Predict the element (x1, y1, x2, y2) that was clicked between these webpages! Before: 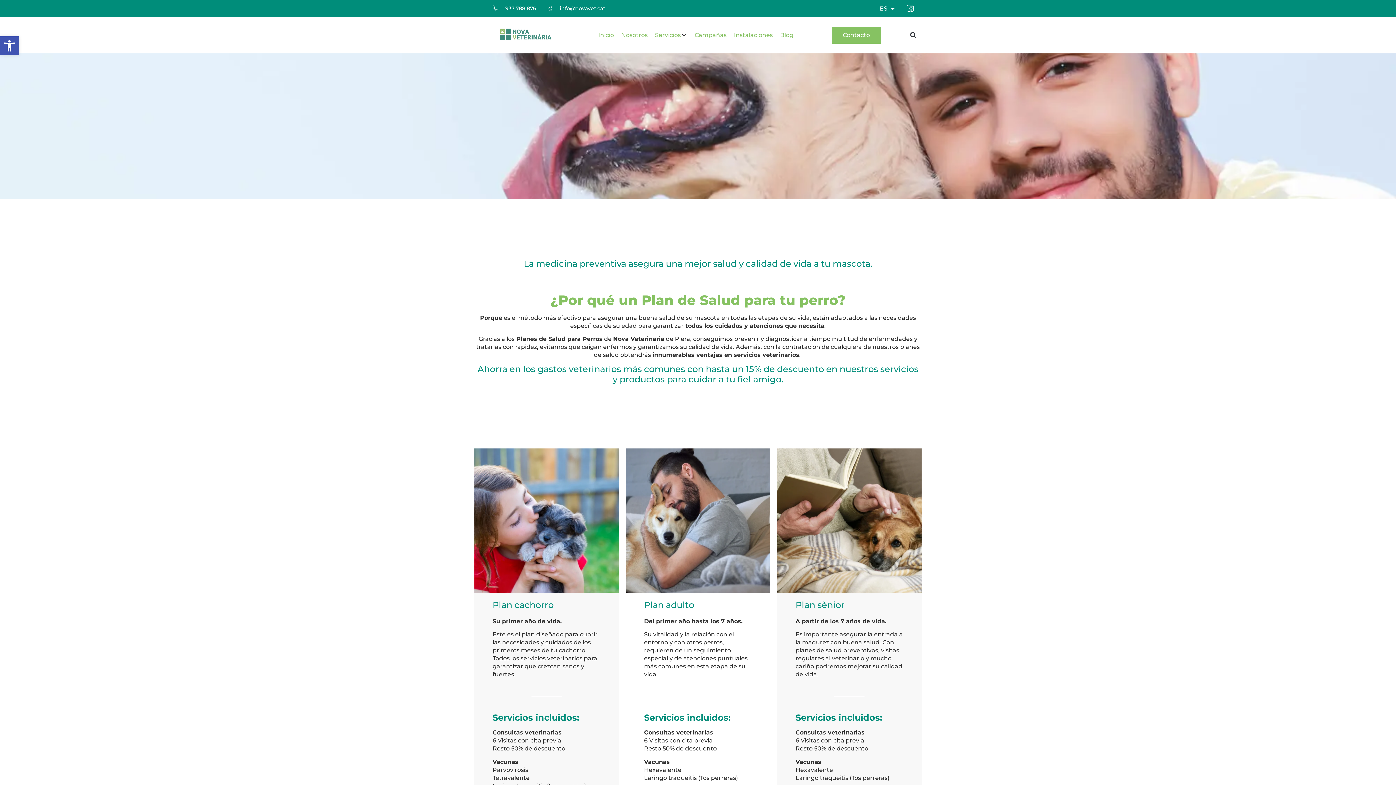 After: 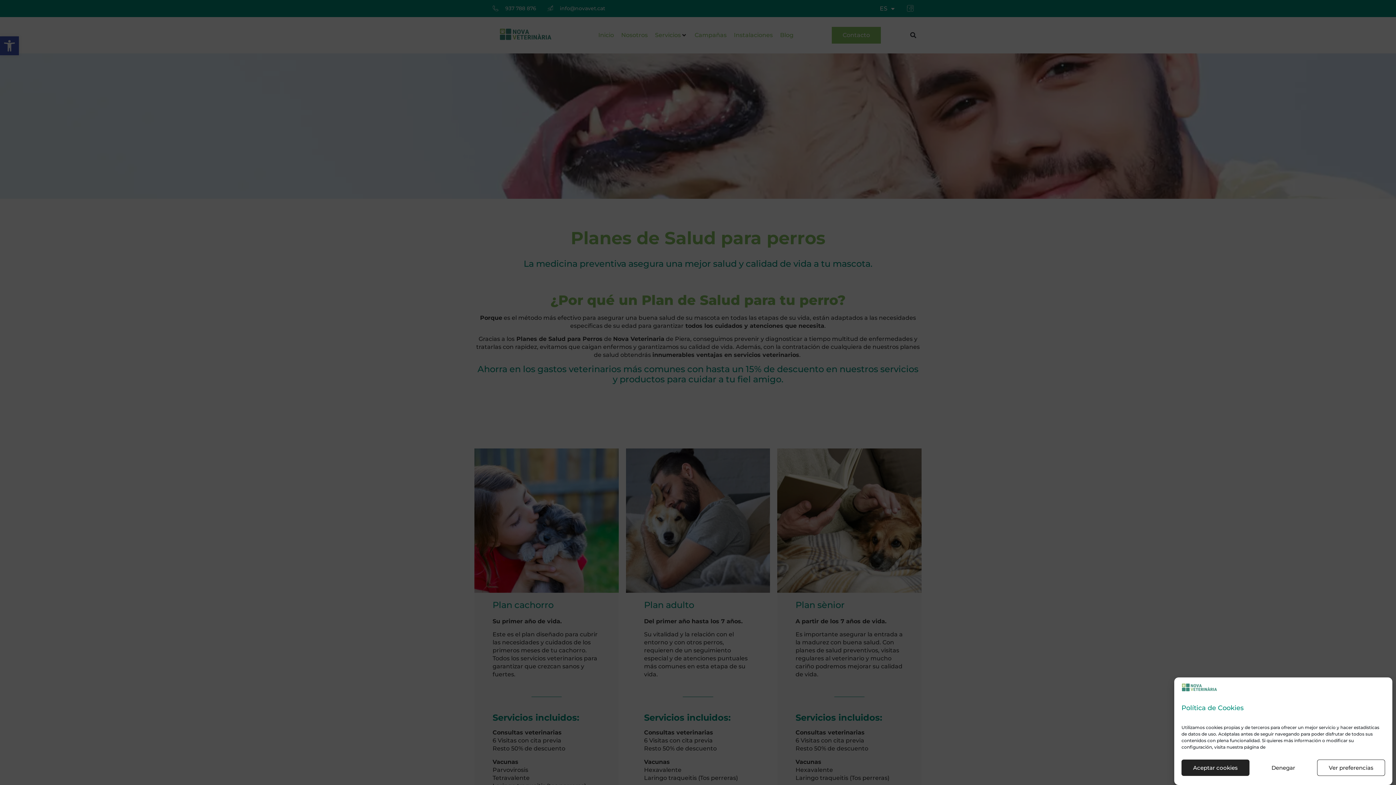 Action: bbox: (492, 4, 536, 12) label: 937 788 876